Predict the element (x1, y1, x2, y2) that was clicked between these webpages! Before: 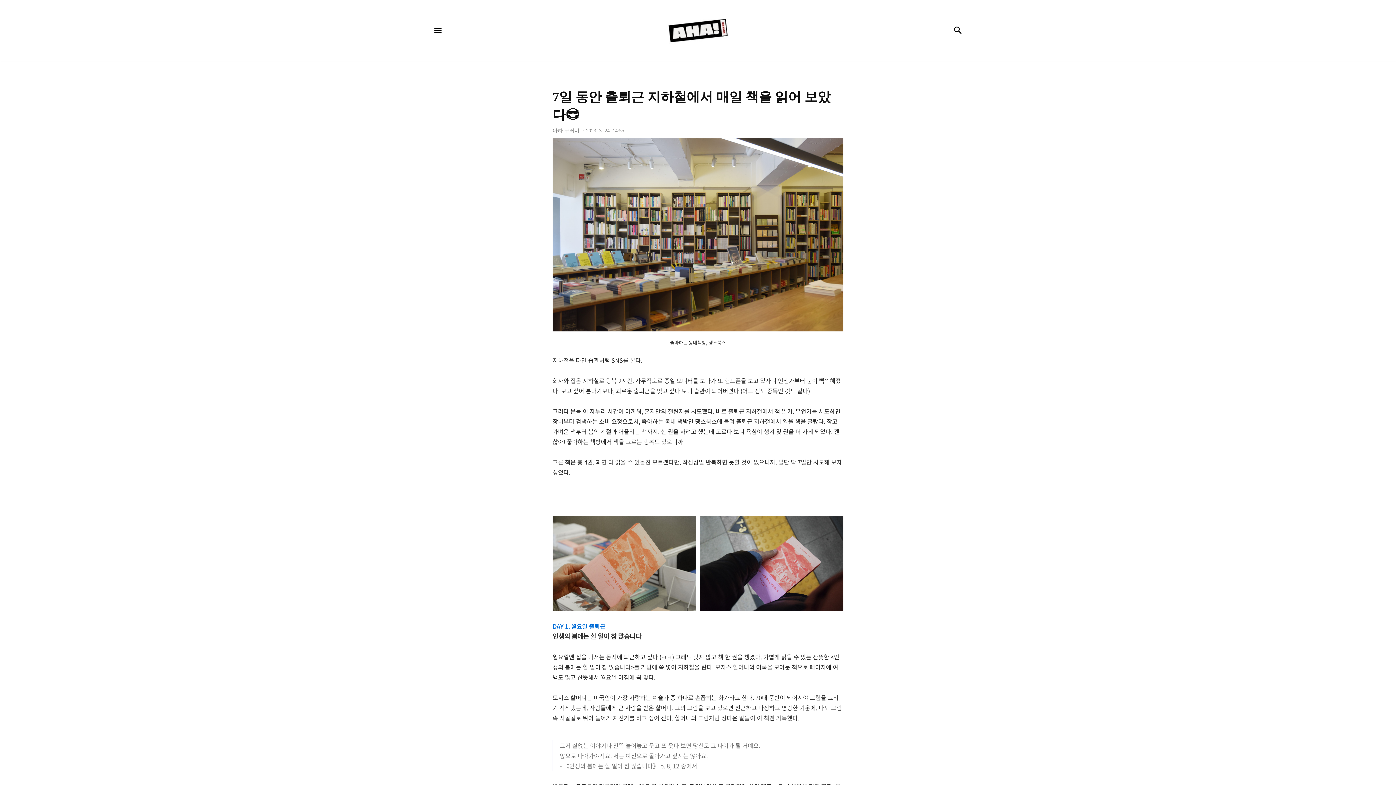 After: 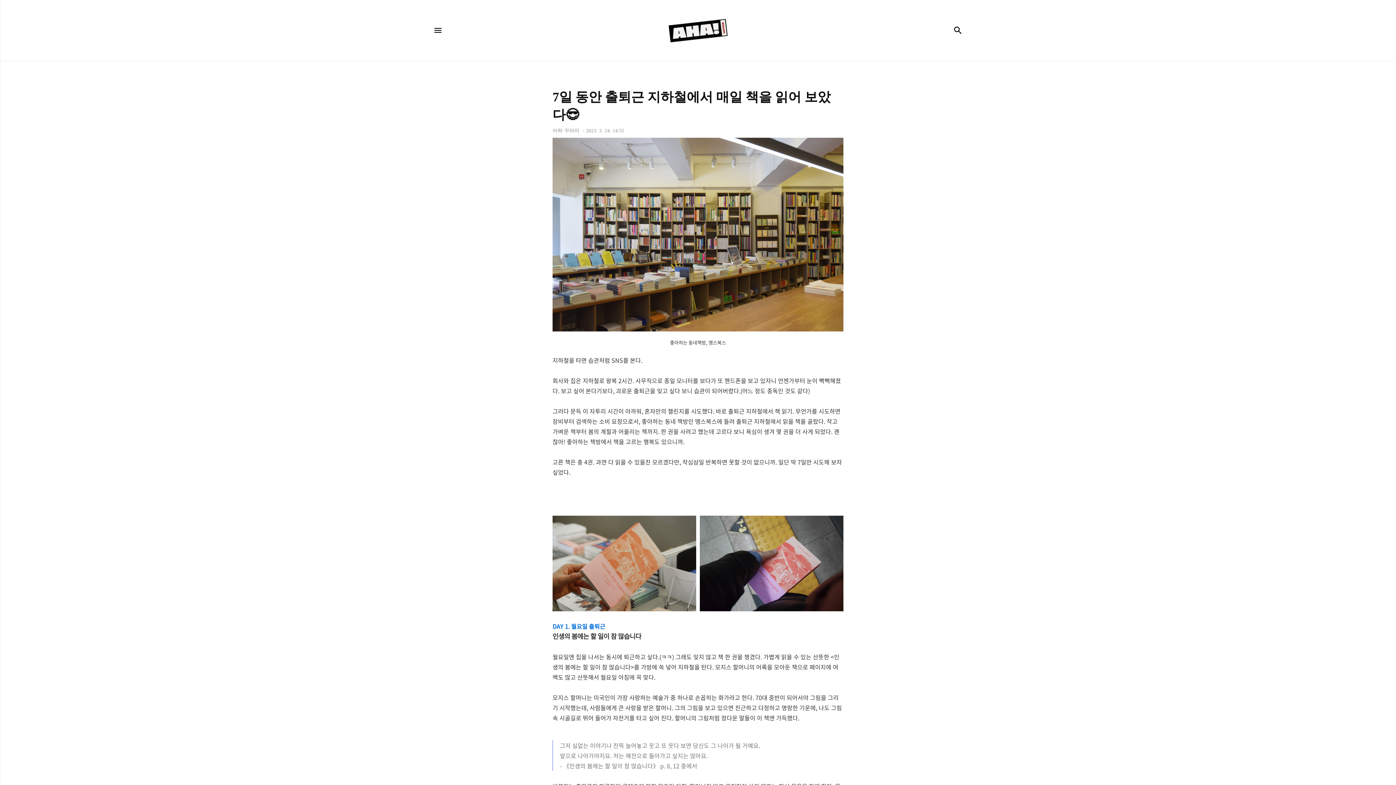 Action: bbox: (552, 88, 843, 124) label: 7일 동안 출퇴근 지하철에서 매일 책을 읽어 보았다😎